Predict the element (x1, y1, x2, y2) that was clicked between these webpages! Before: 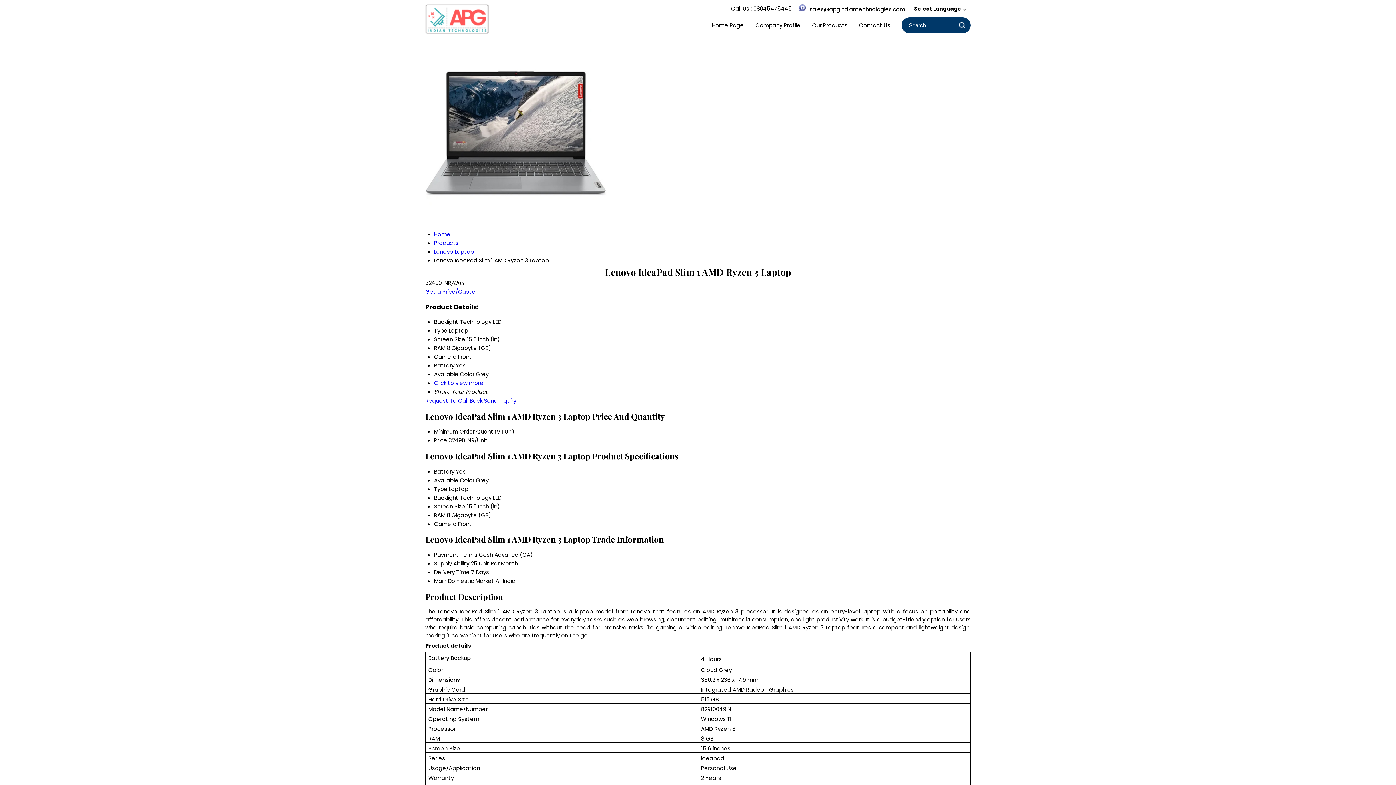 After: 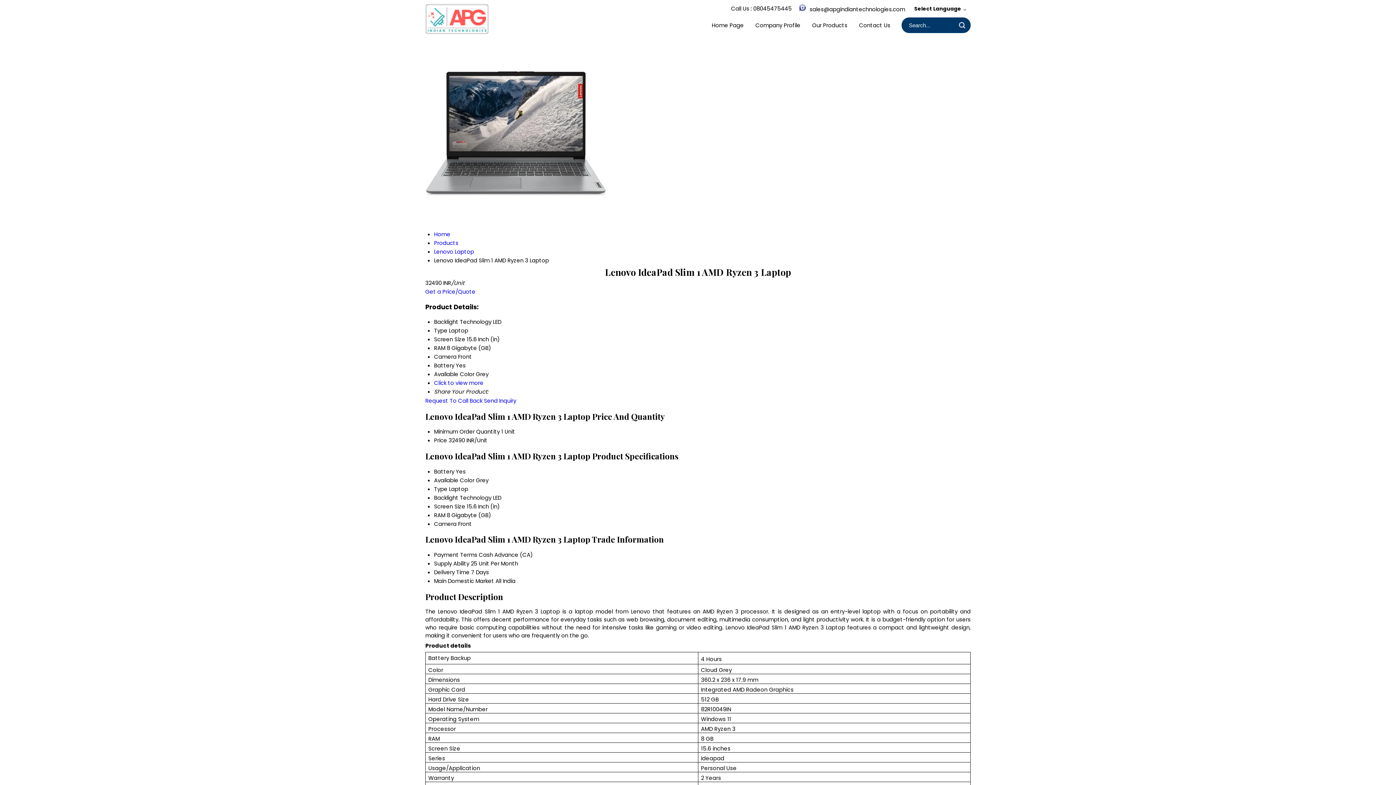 Action: bbox: (425, 288, 475, 295) label: Get a Price/Quote